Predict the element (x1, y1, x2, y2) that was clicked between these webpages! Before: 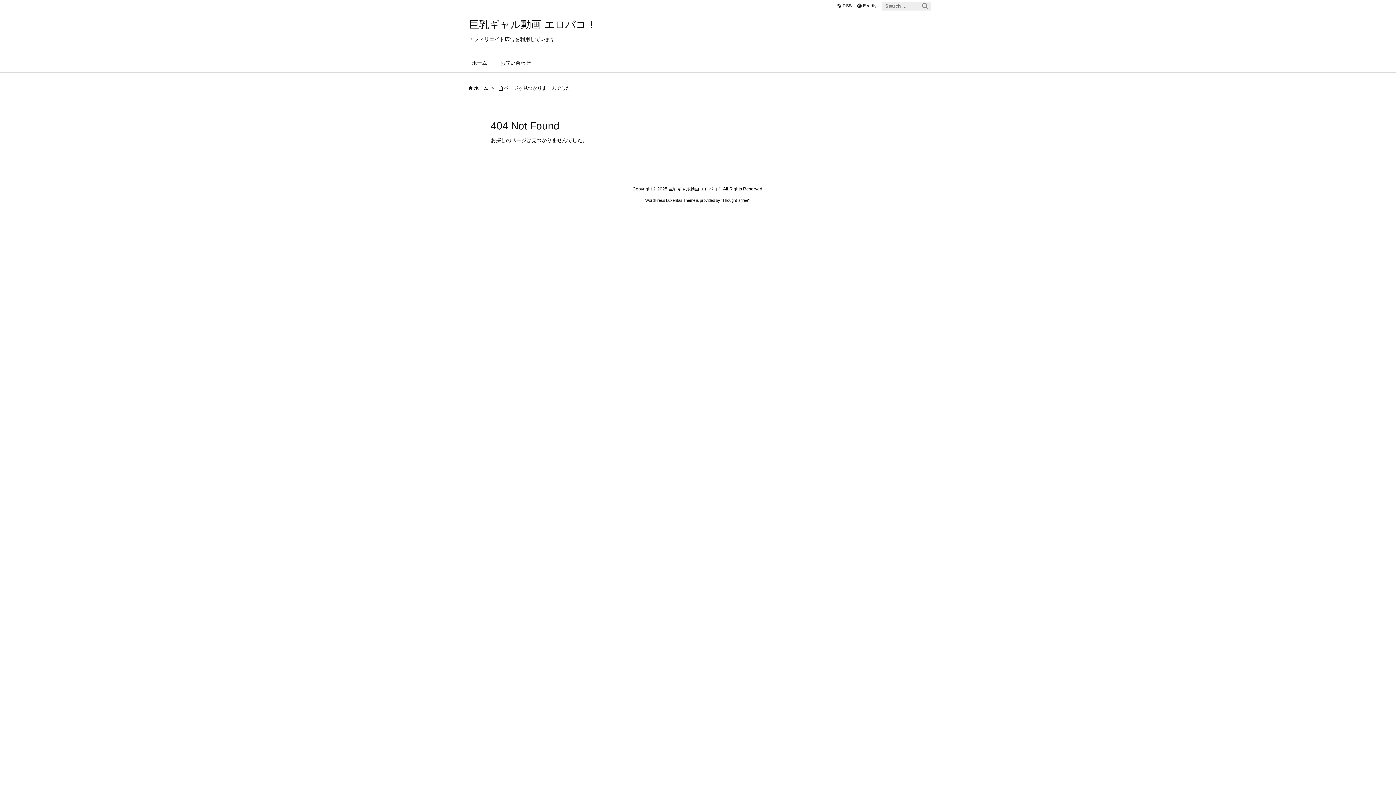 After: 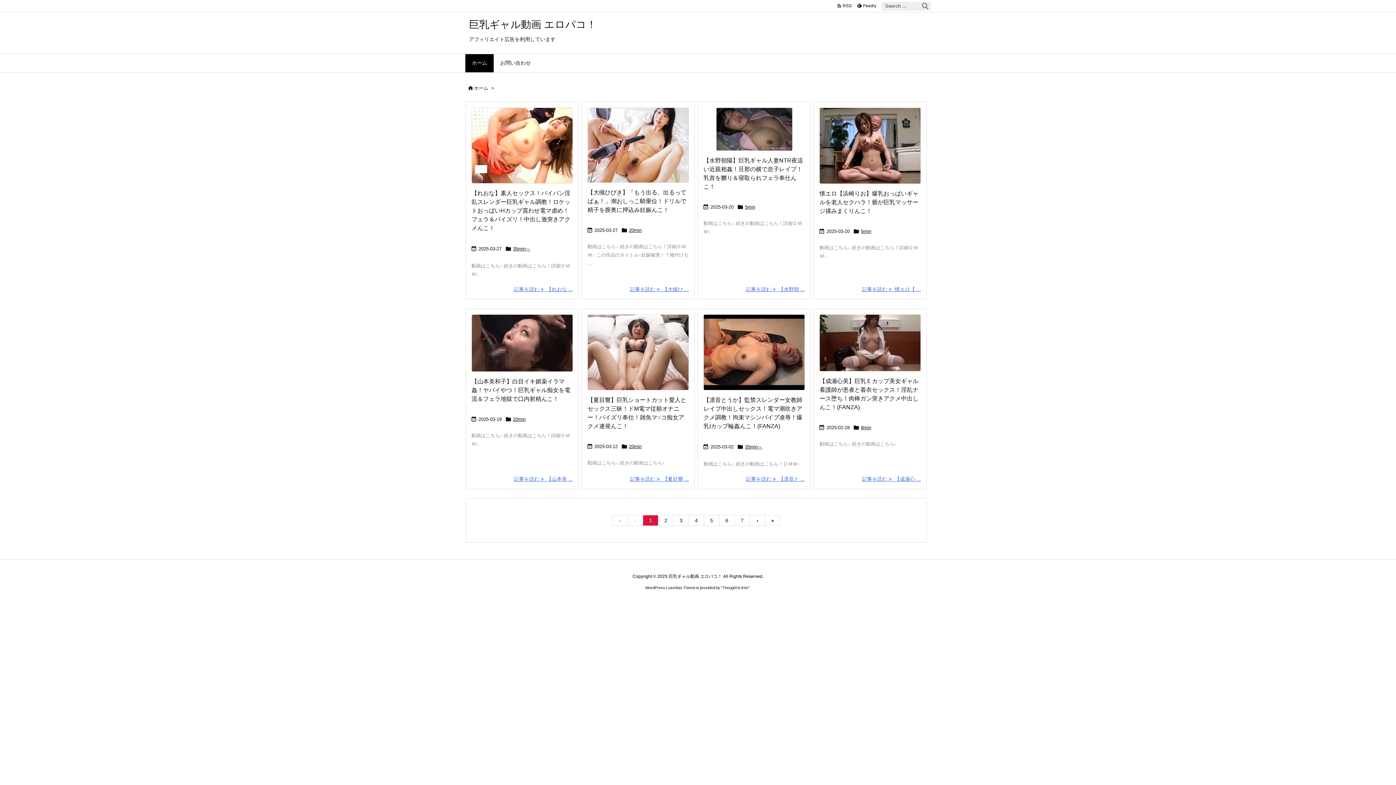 Action: label: 巨乳ギャル動画 エロパコ！ bbox: (469, 18, 596, 30)